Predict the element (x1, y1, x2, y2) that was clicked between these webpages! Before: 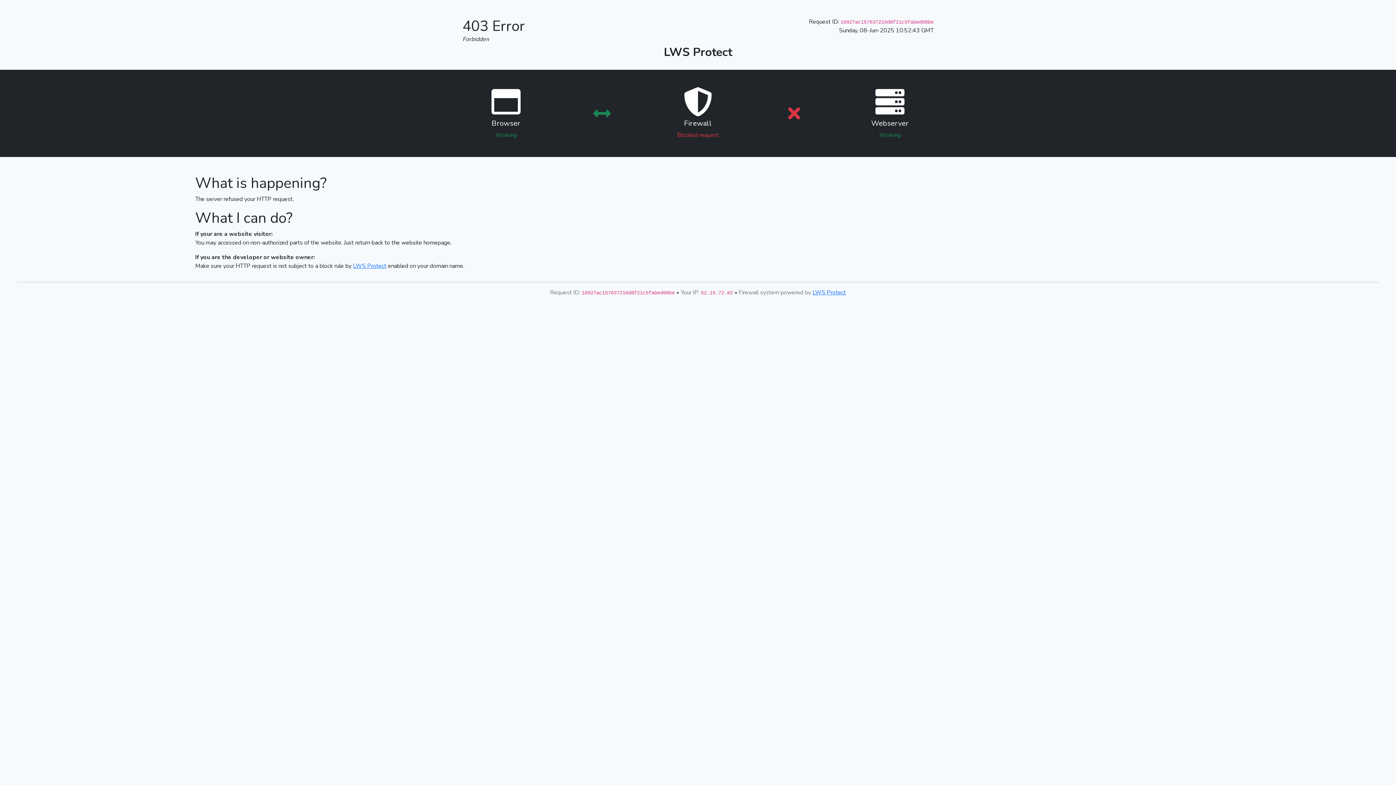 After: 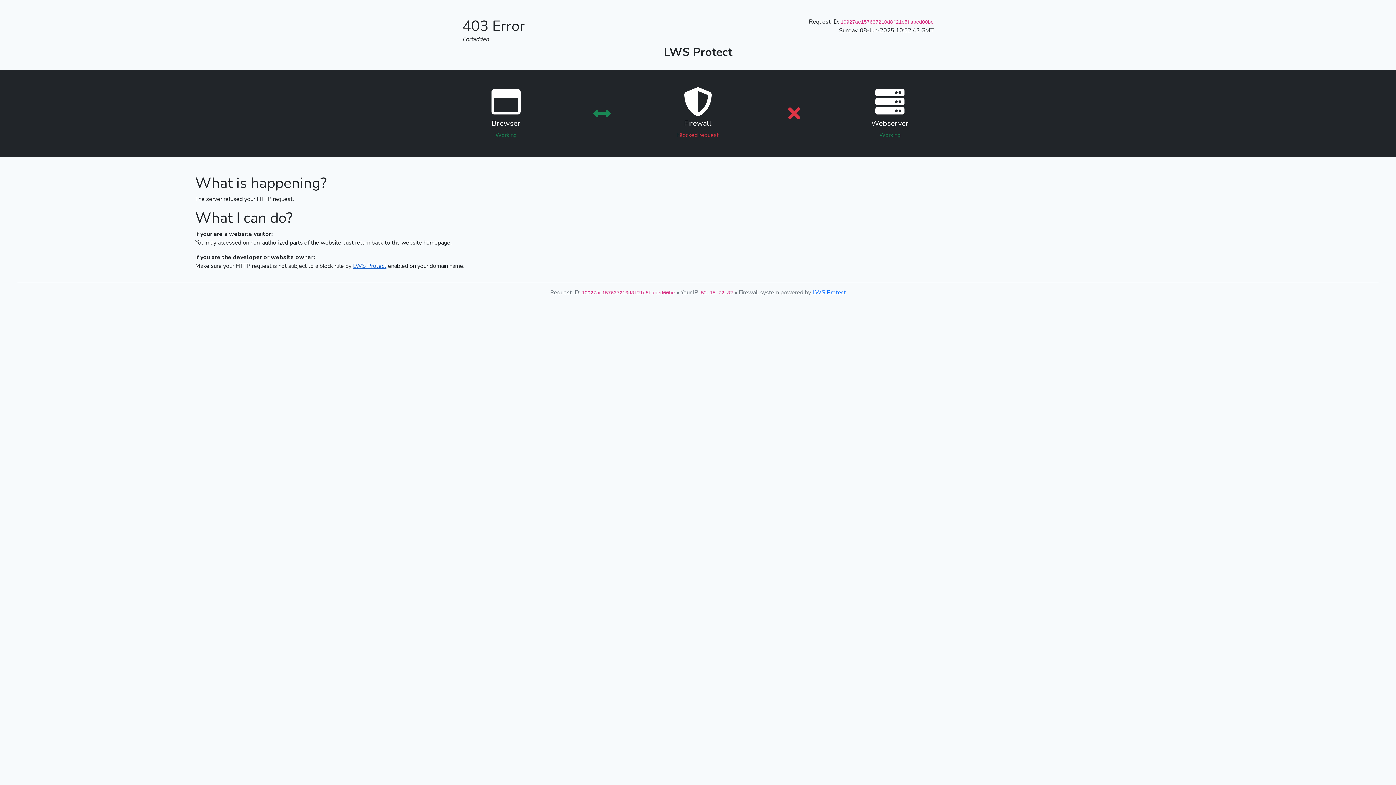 Action: label: LWS Protect bbox: (353, 262, 386, 270)